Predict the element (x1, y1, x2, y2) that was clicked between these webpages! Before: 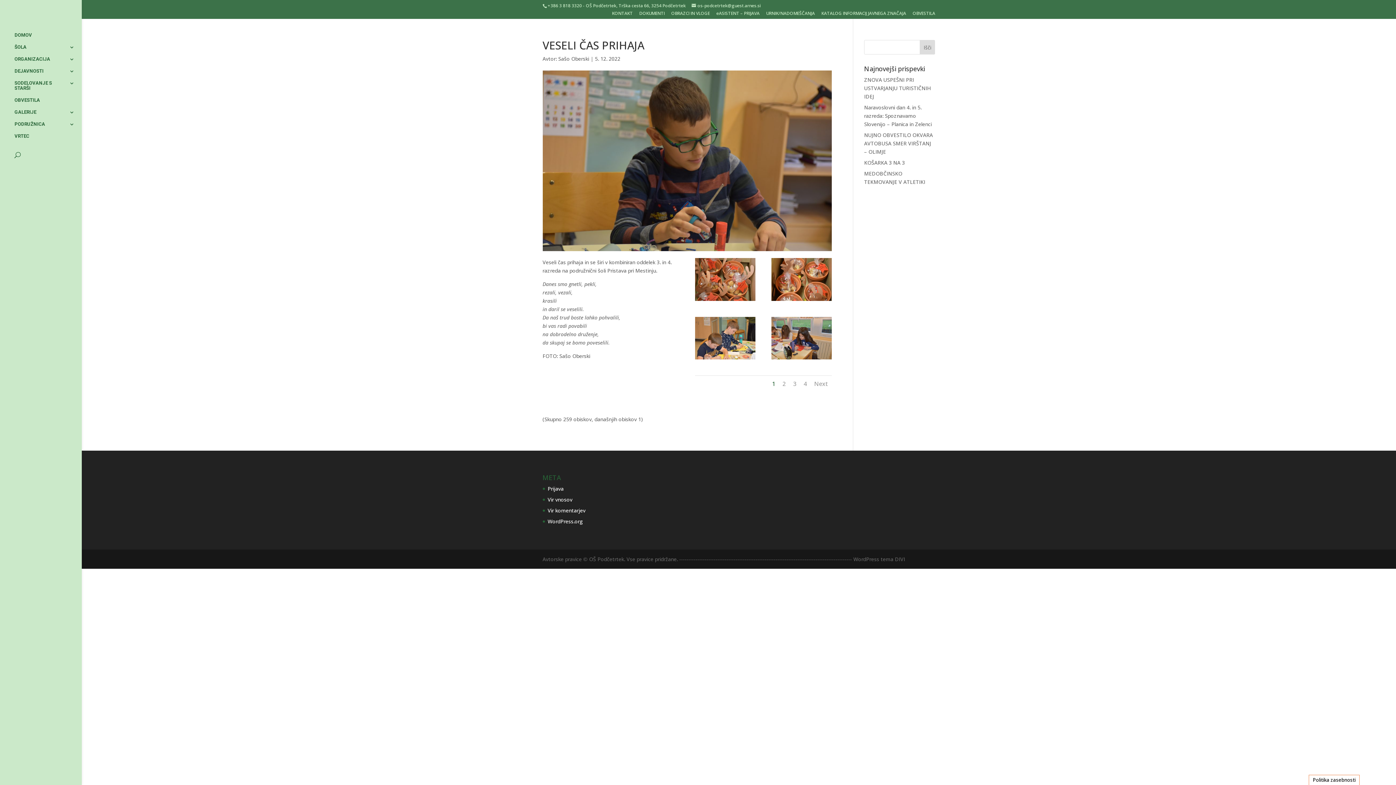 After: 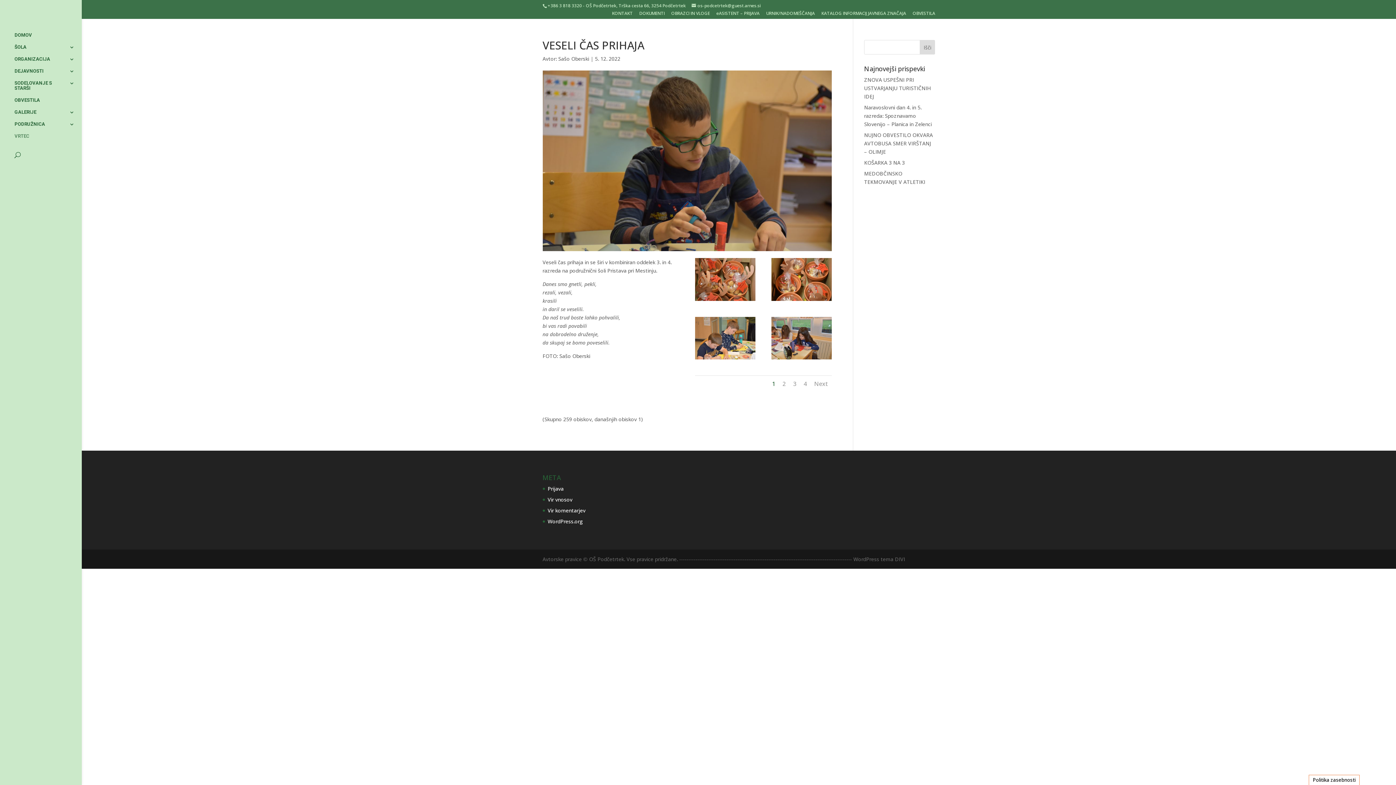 Action: bbox: (14, 133, 81, 145) label: VRTEC